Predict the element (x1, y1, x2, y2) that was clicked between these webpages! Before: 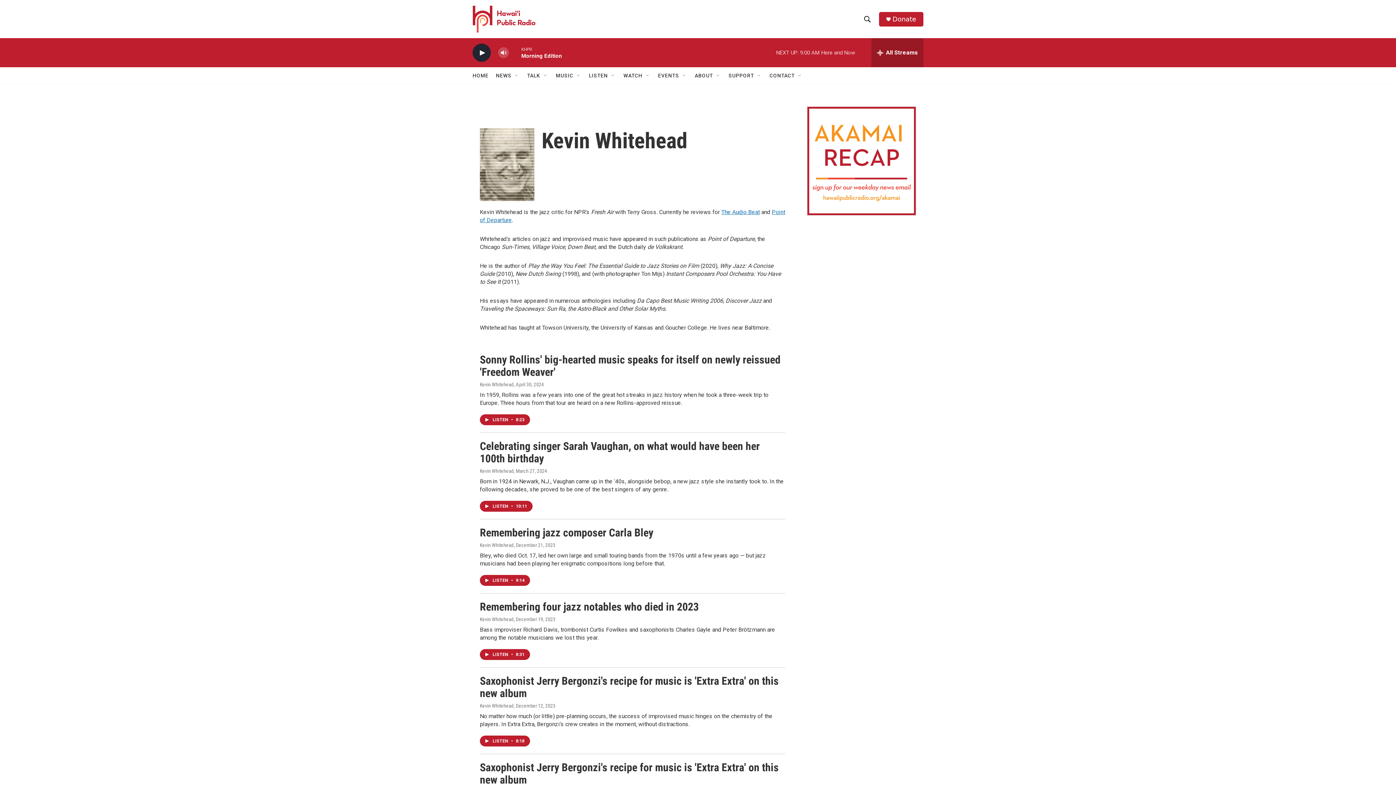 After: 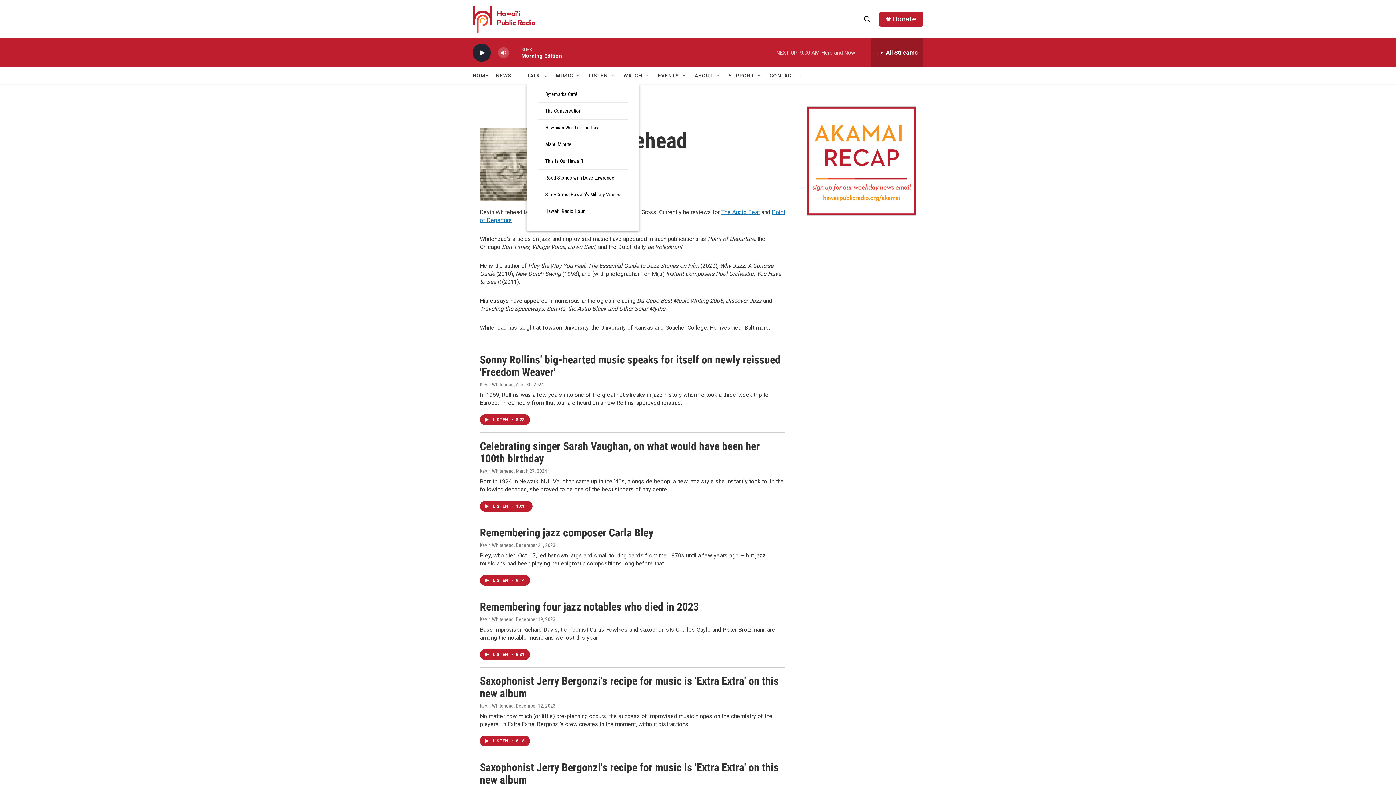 Action: bbox: (542, 72, 548, 78) label: Open Sub Navigation